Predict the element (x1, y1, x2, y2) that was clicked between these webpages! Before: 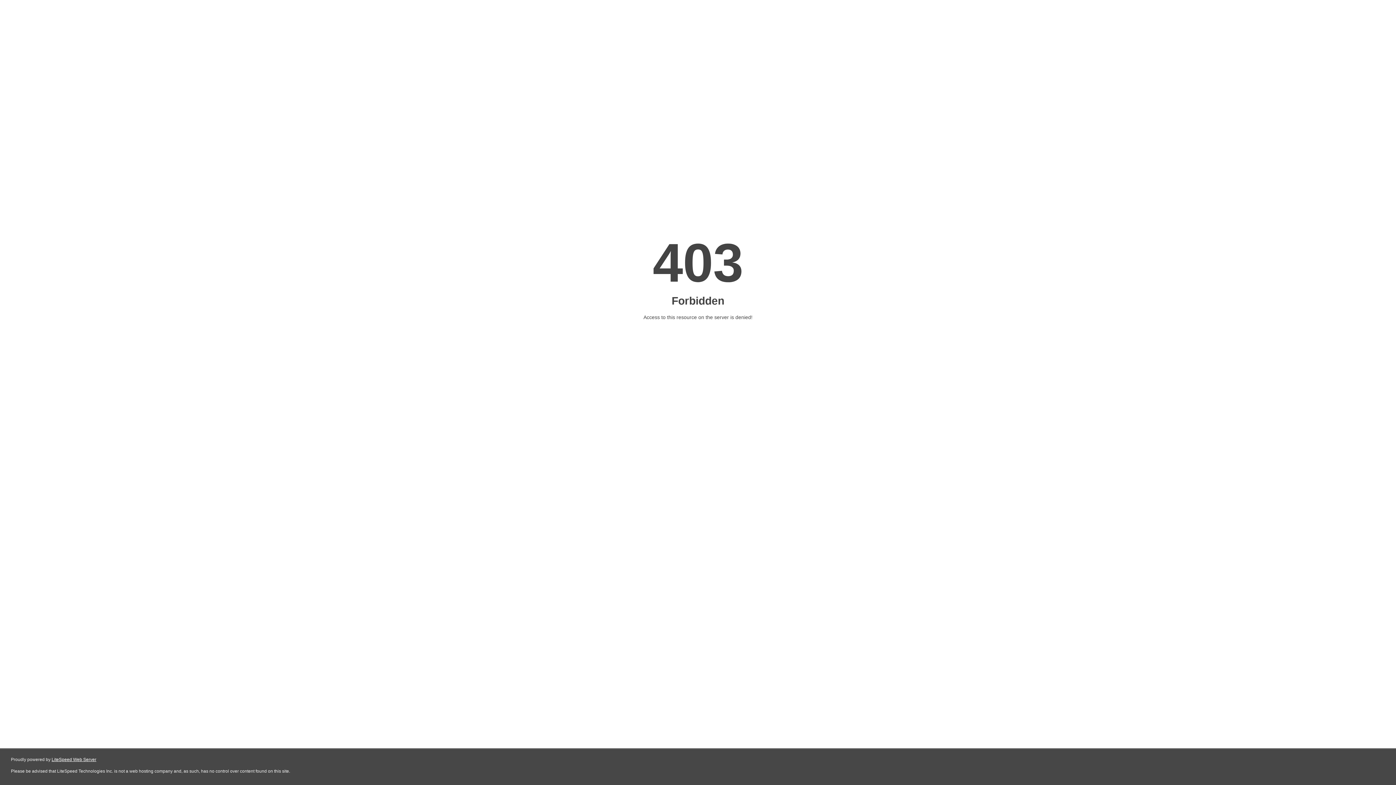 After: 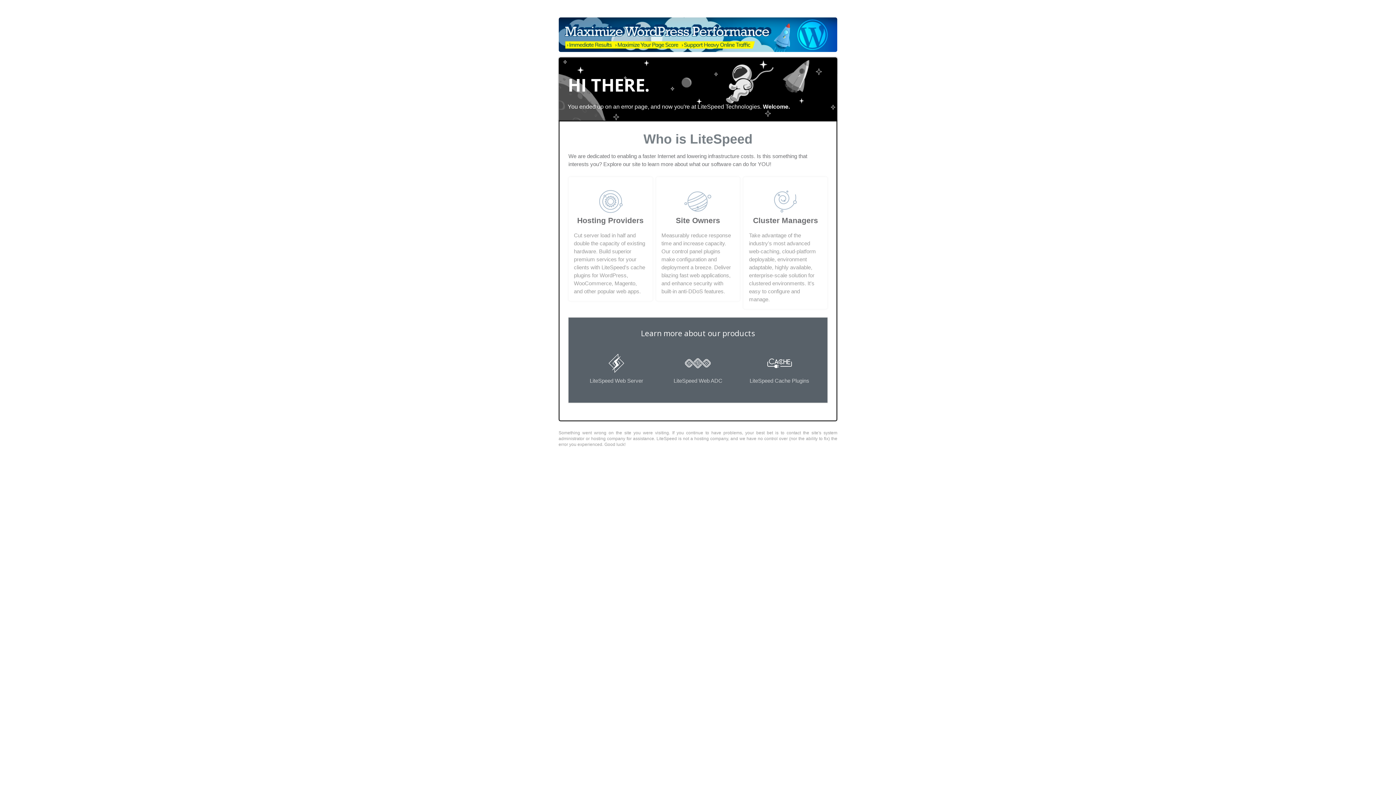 Action: bbox: (51, 757, 96, 762) label: LiteSpeed Web Server